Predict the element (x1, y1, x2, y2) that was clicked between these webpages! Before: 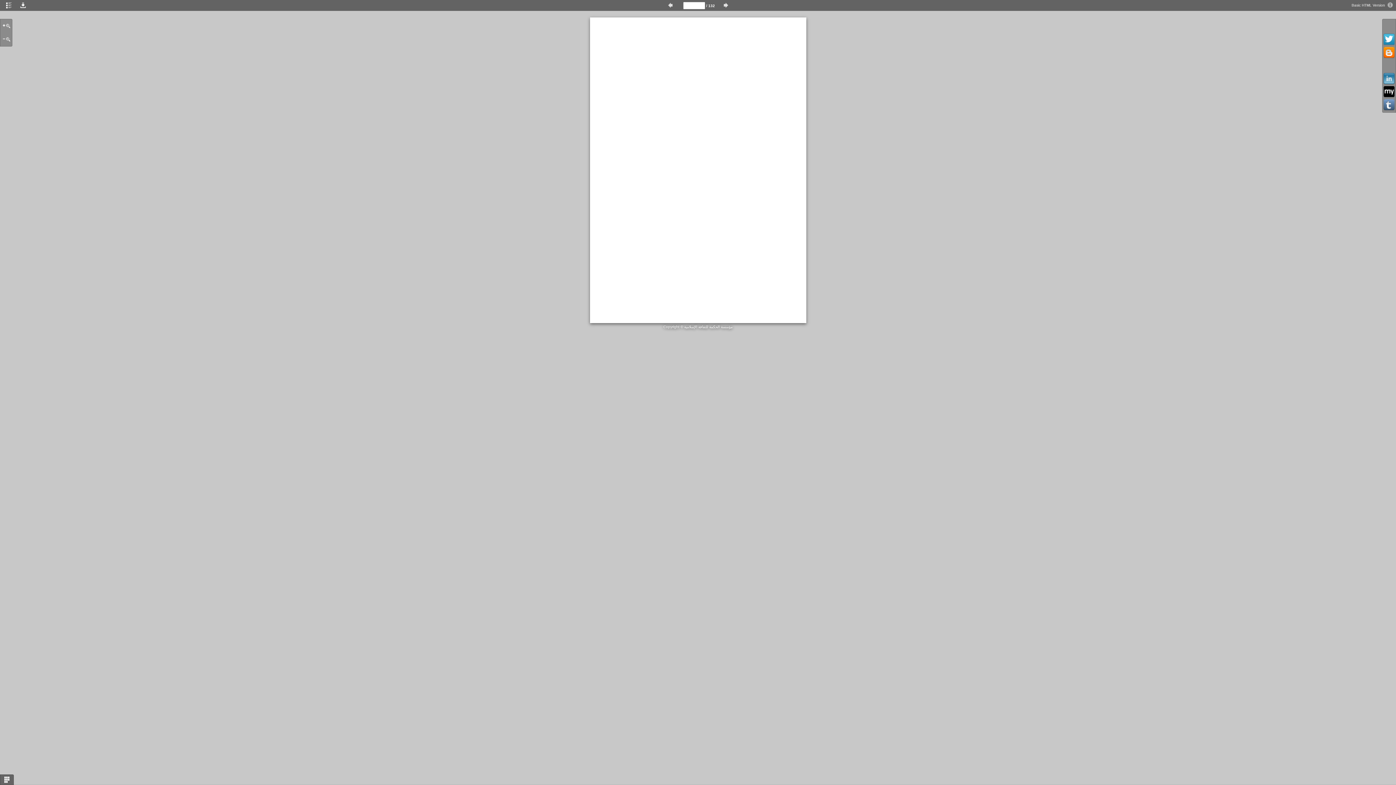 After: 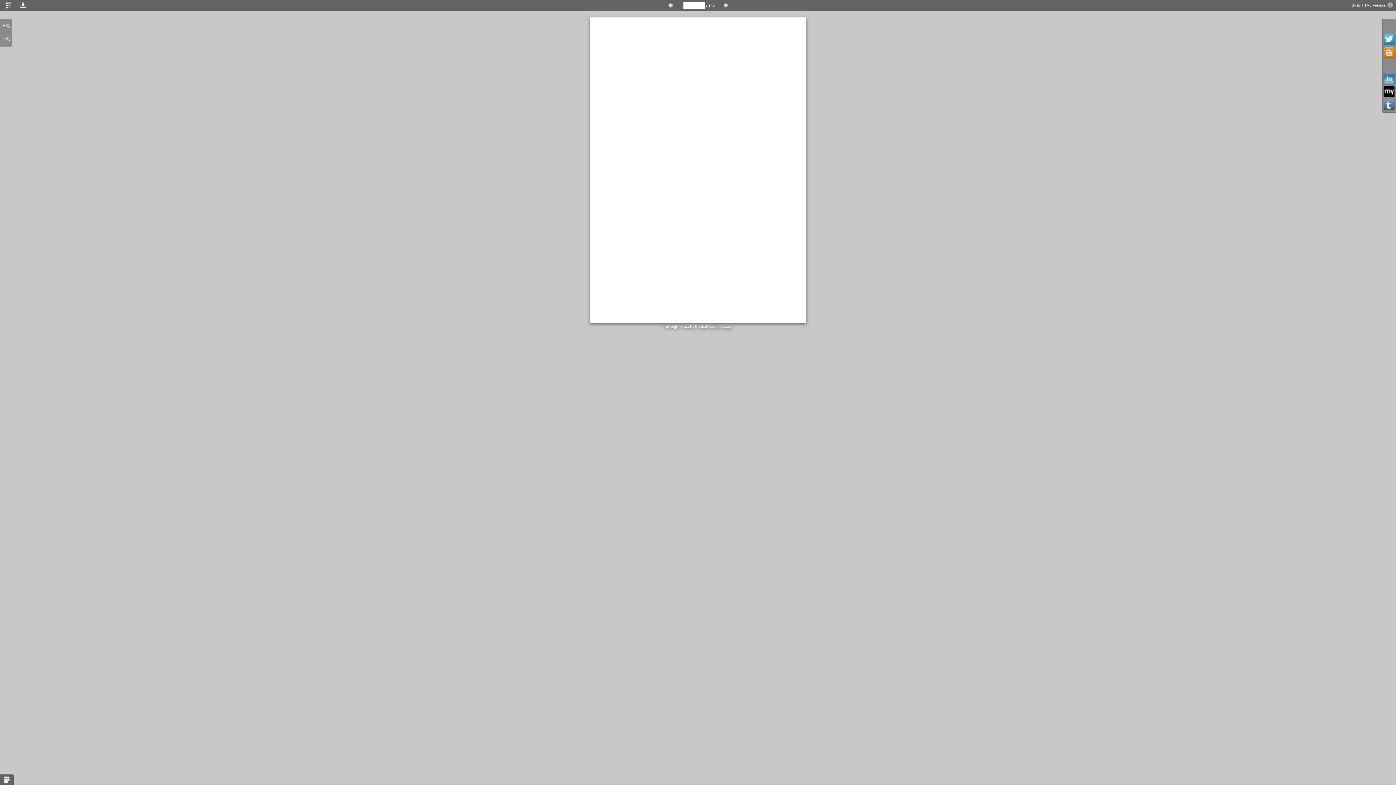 Action: bbox: (1383, 73, 1395, 84)